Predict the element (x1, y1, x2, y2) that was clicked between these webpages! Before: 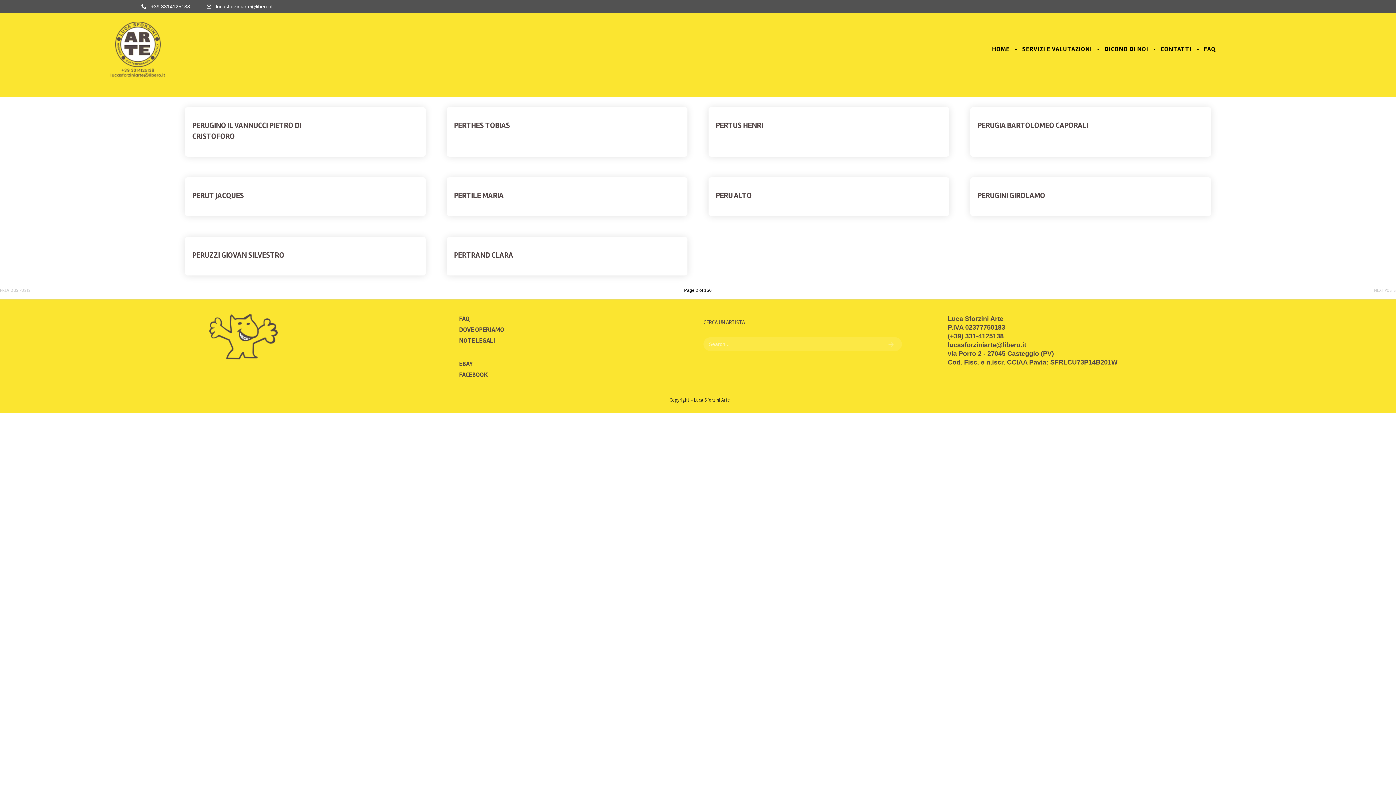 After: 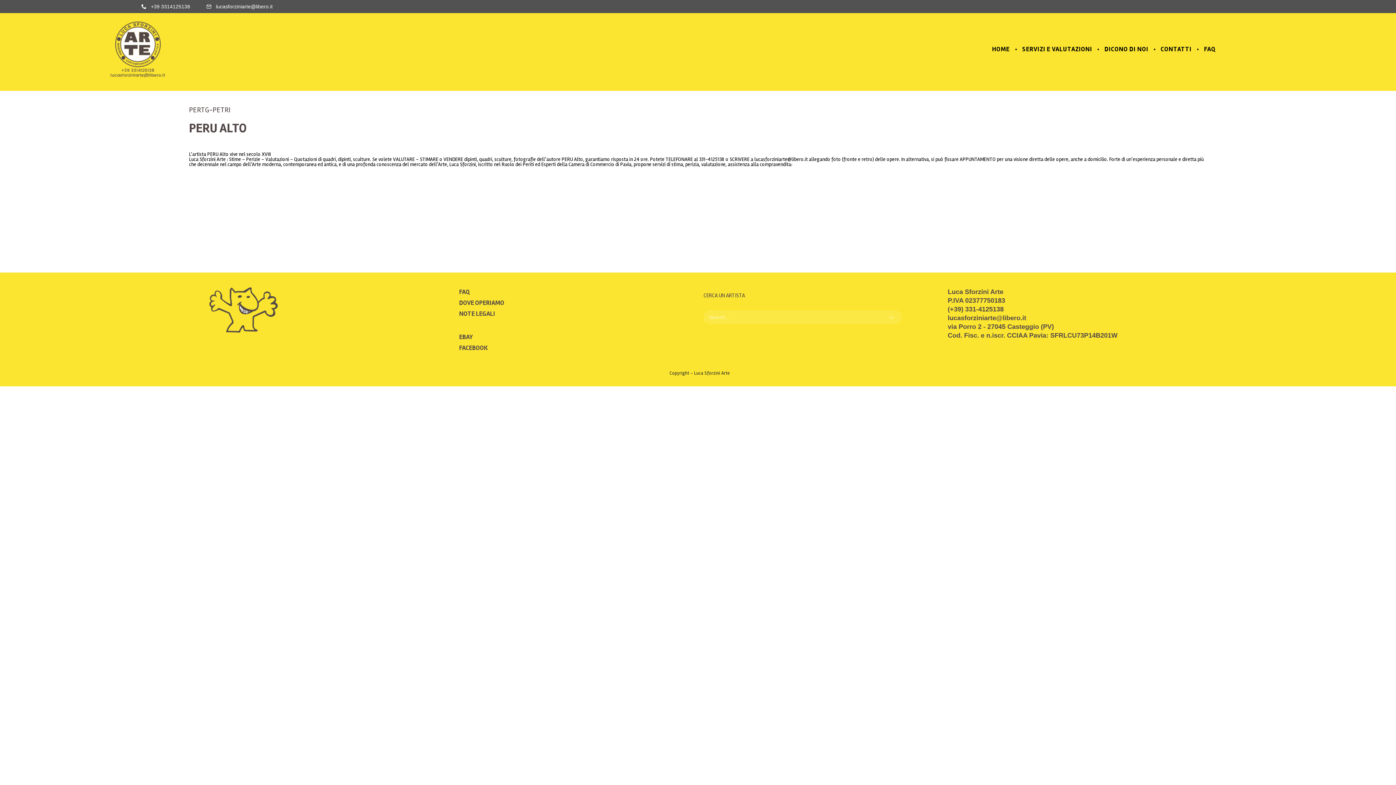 Action: bbox: (715, 190, 942, 201) label: PERU ALTO